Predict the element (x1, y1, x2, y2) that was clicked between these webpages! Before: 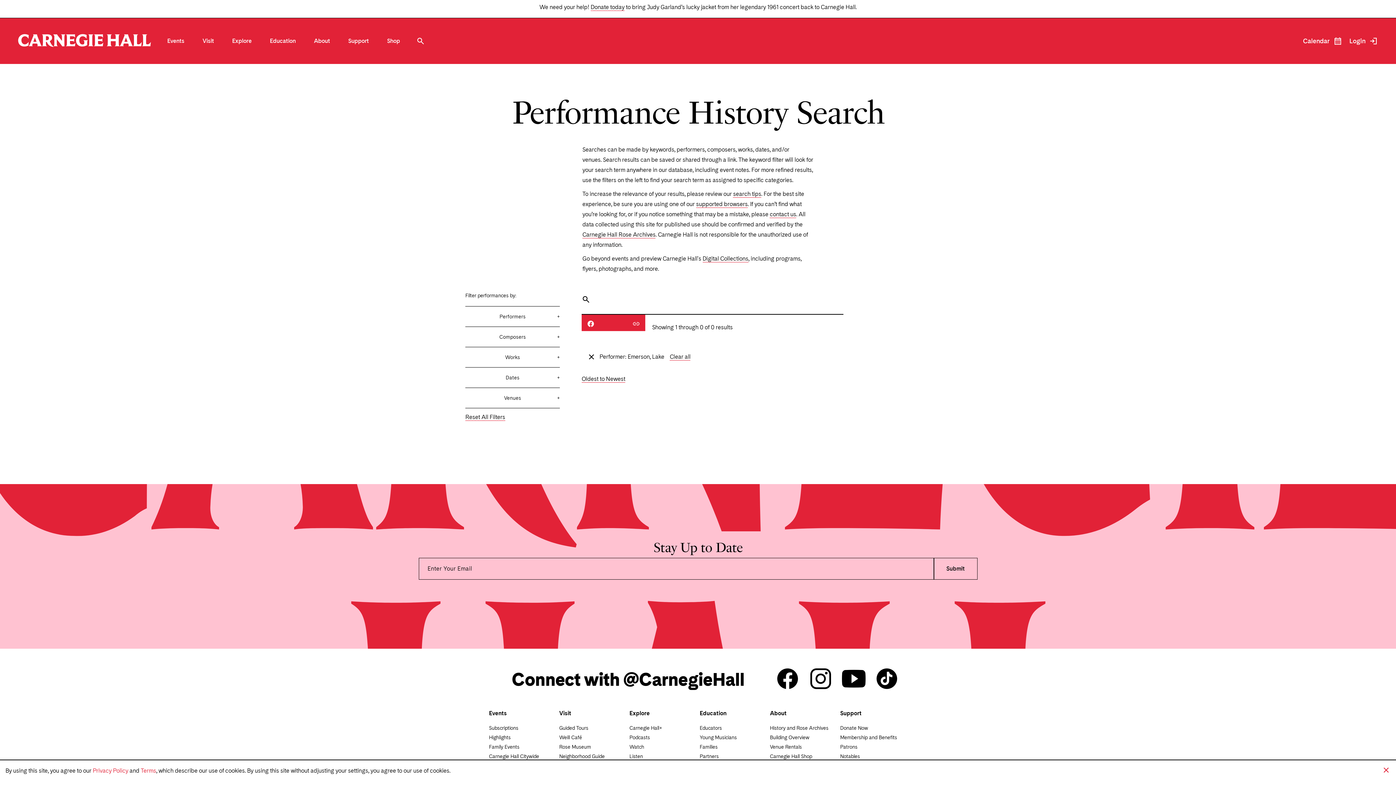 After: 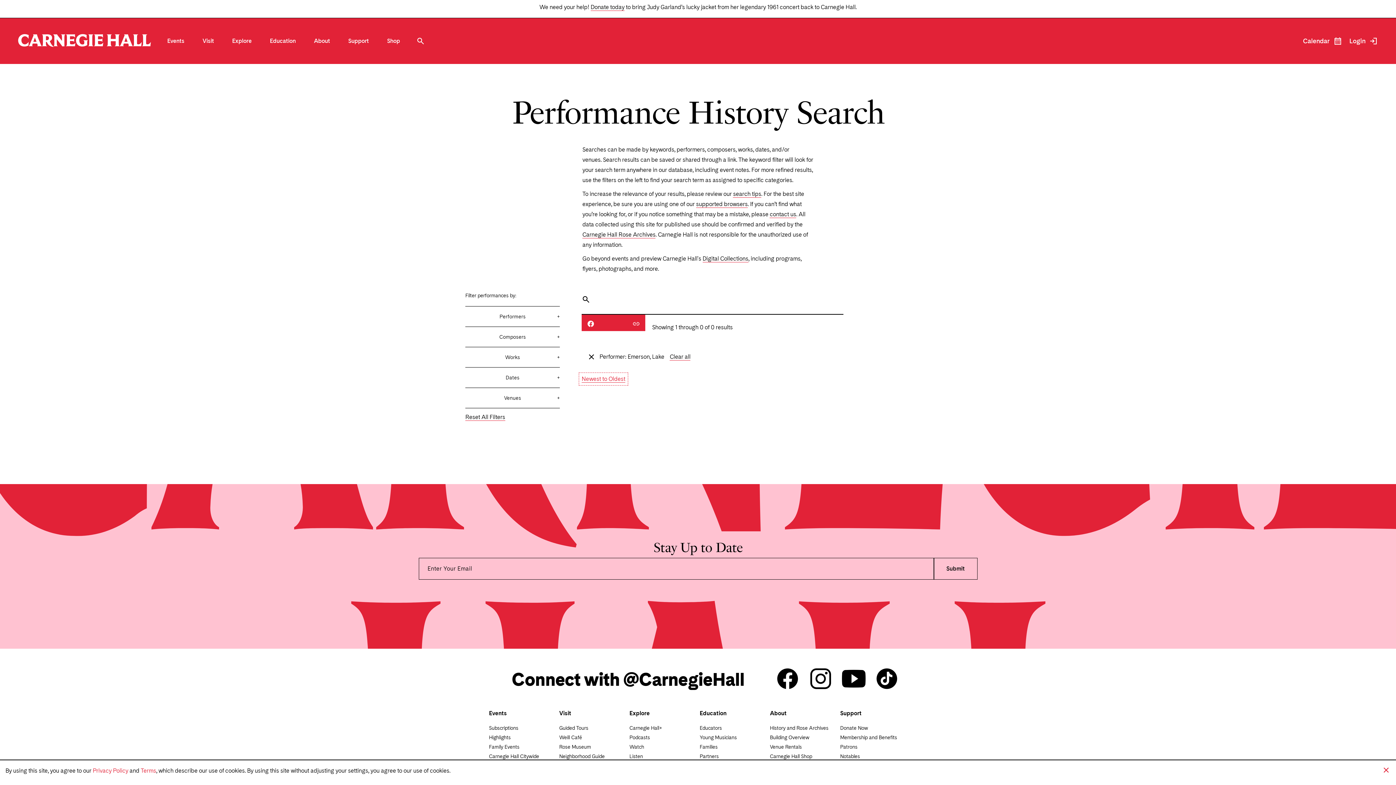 Action: bbox: (581, 375, 625, 382) label: Oldest to Newest